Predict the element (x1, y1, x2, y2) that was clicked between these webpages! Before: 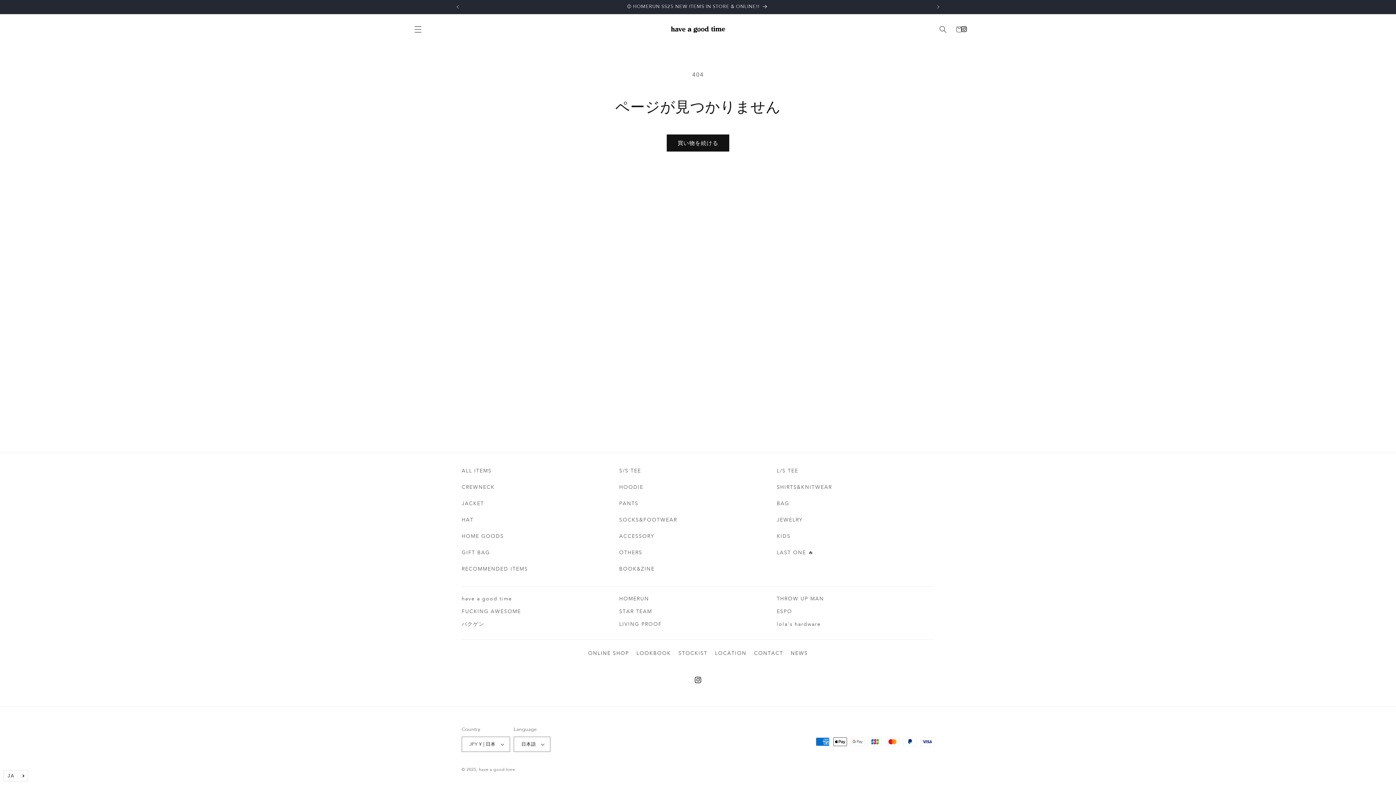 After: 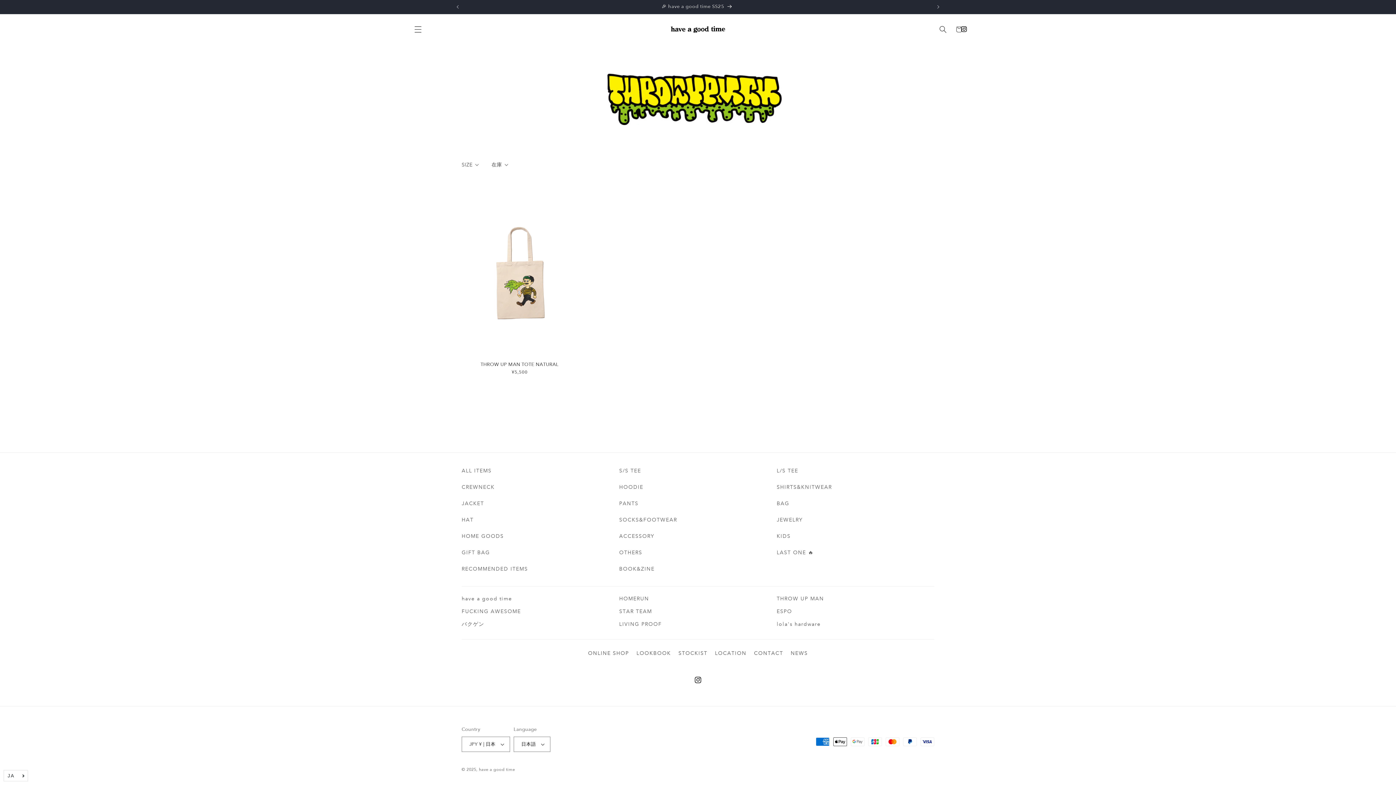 Action: bbox: (776, 595, 824, 602) label: THROW UP MAN